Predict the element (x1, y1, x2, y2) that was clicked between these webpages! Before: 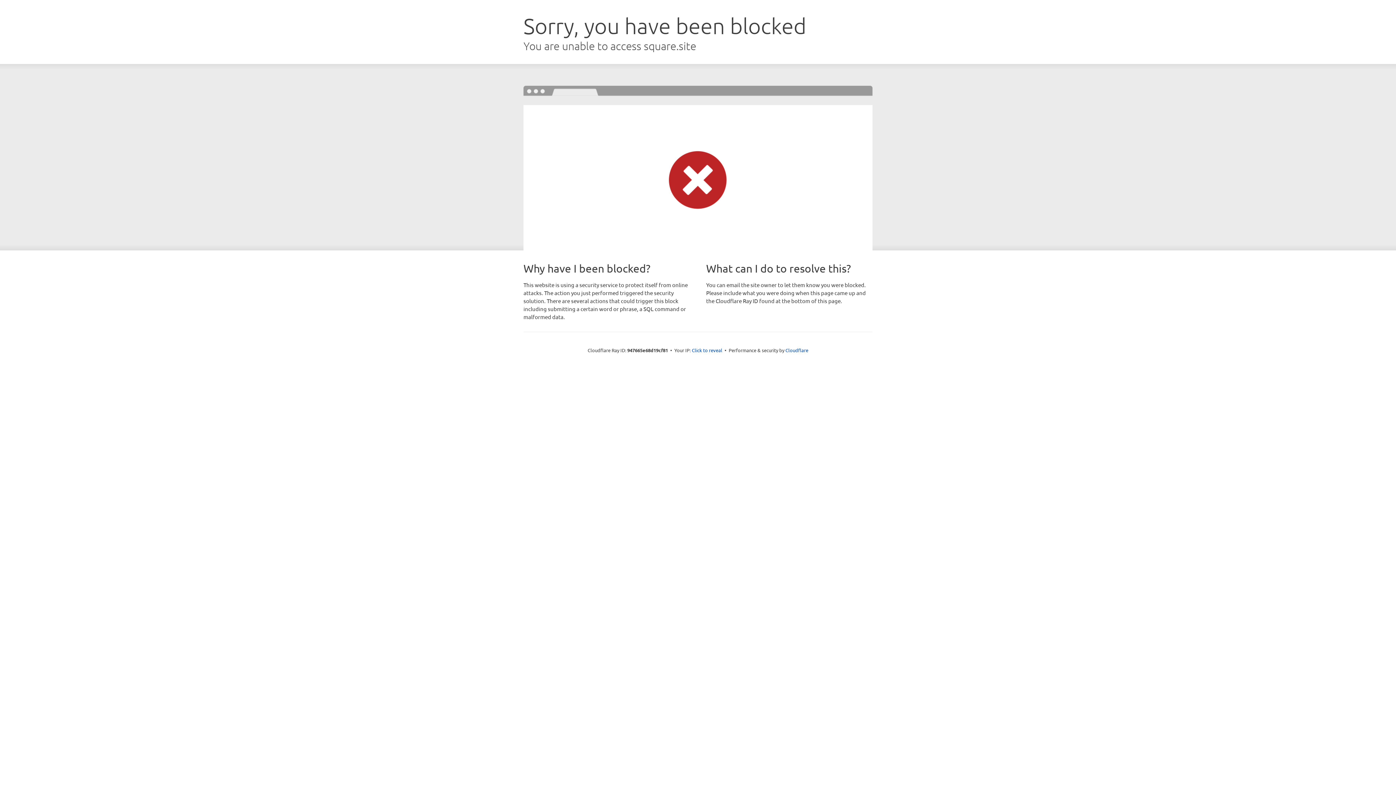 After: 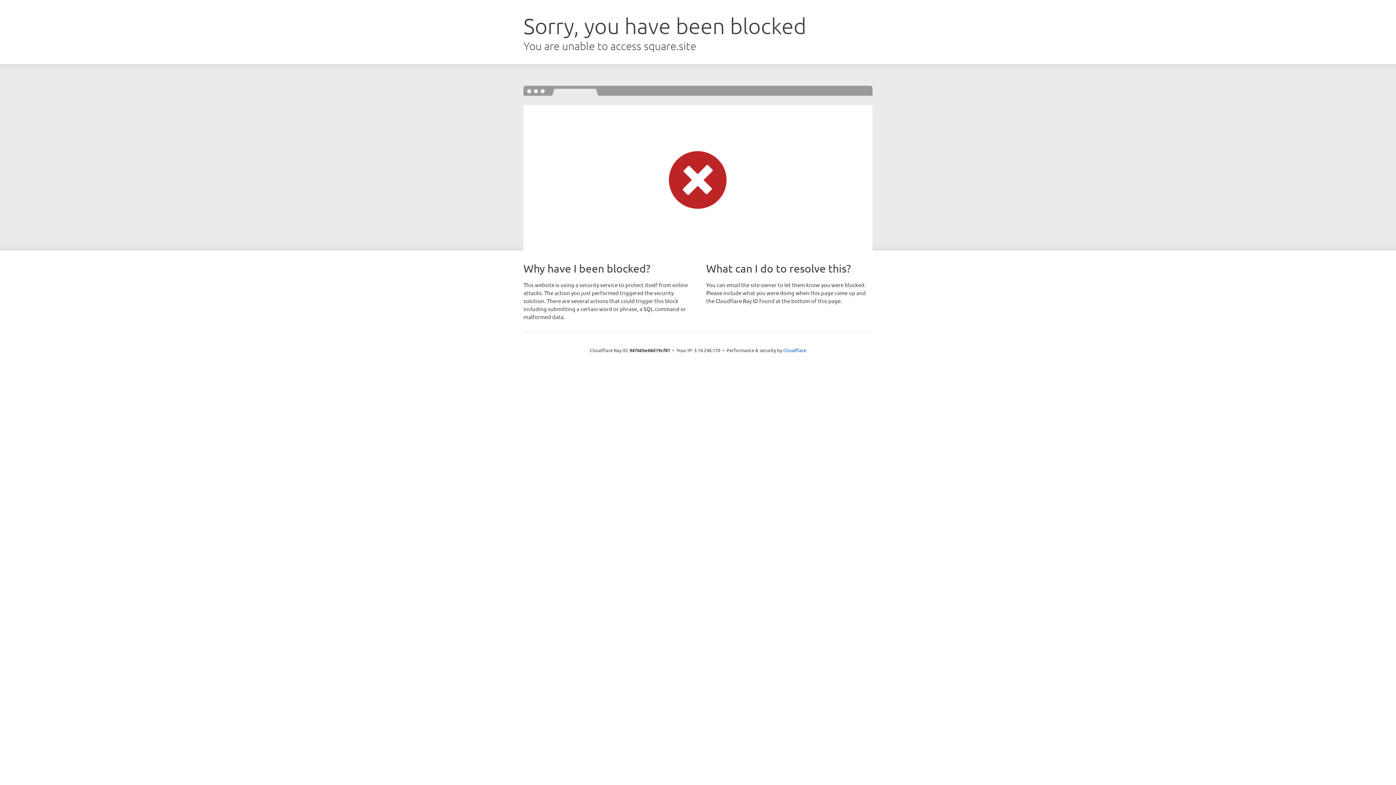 Action: label: Click to reveal bbox: (692, 346, 722, 353)